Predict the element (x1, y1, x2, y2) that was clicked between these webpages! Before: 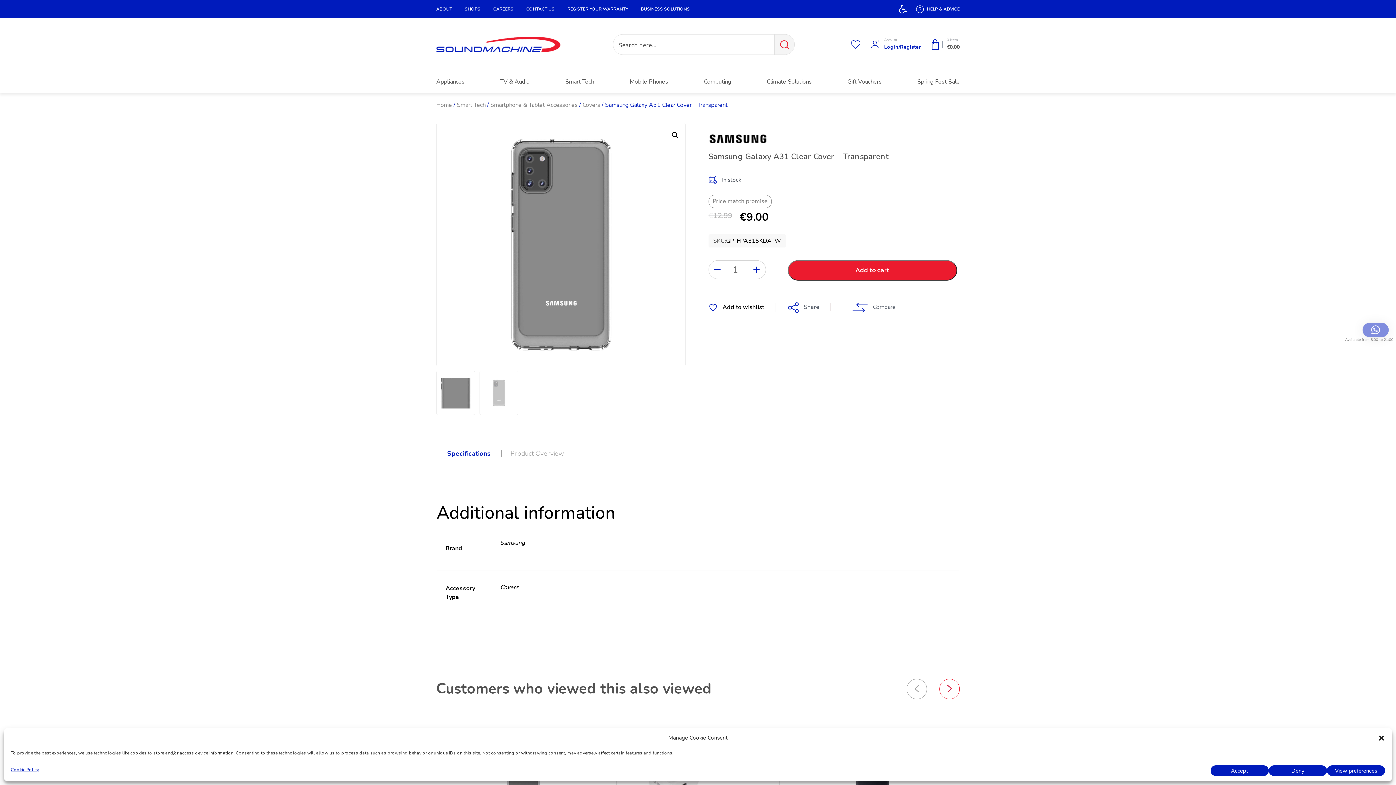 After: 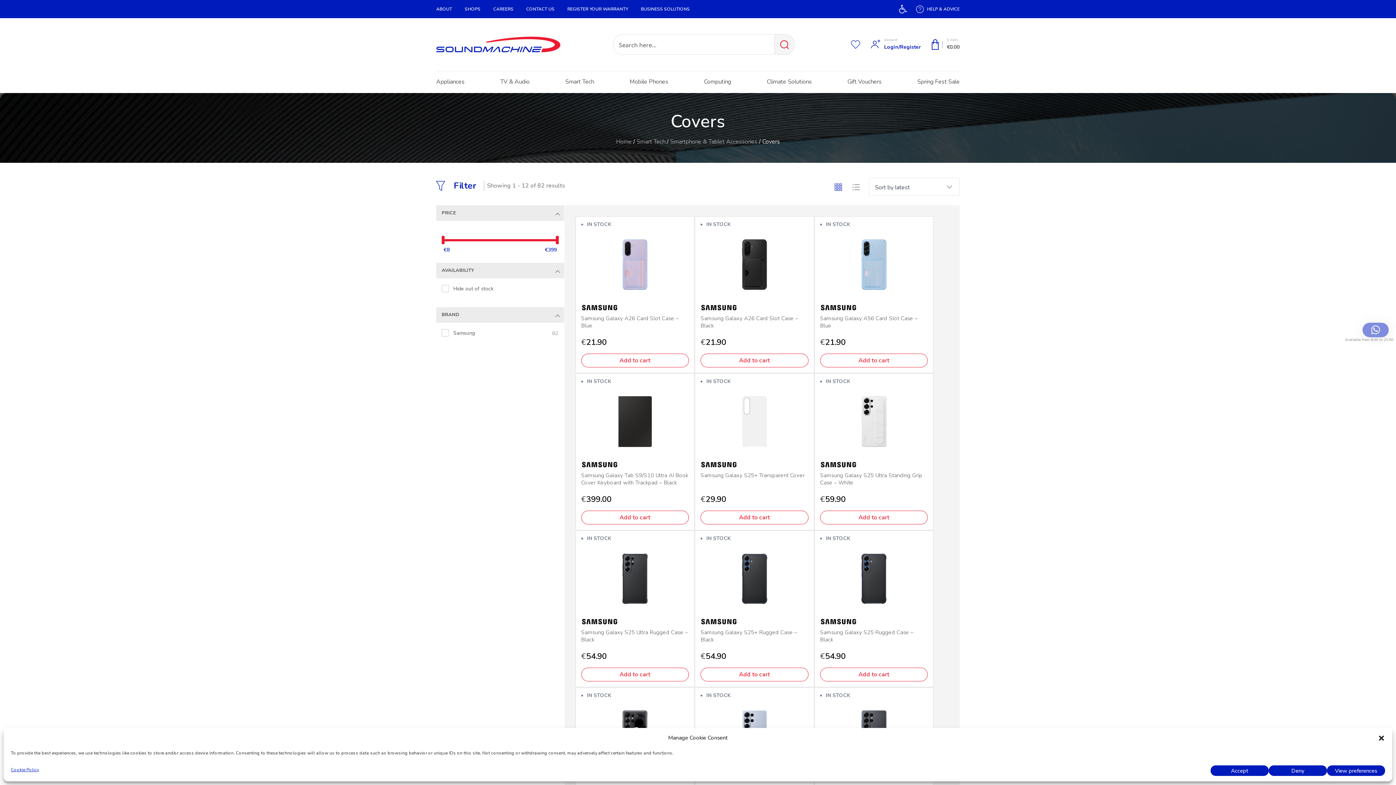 Action: bbox: (582, 101, 600, 109) label: Covers